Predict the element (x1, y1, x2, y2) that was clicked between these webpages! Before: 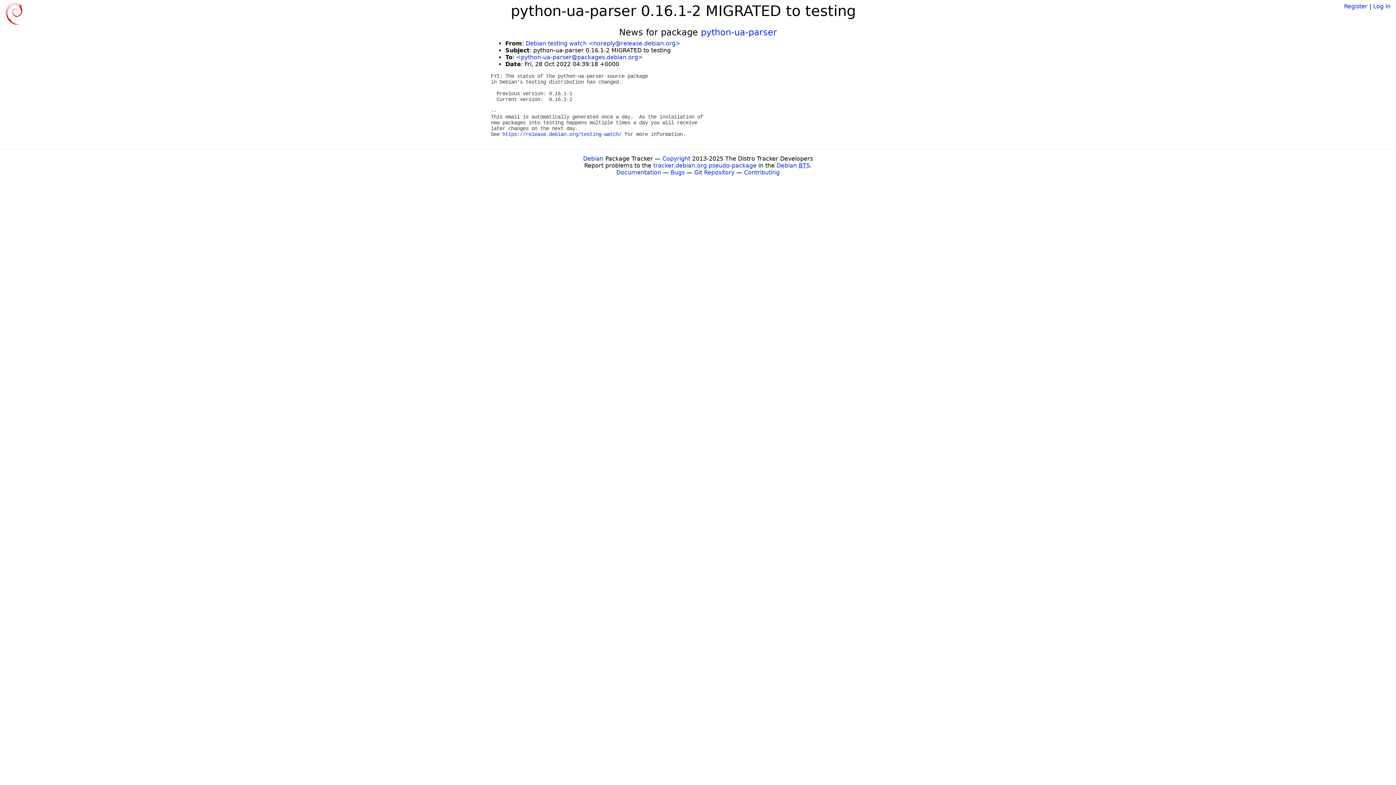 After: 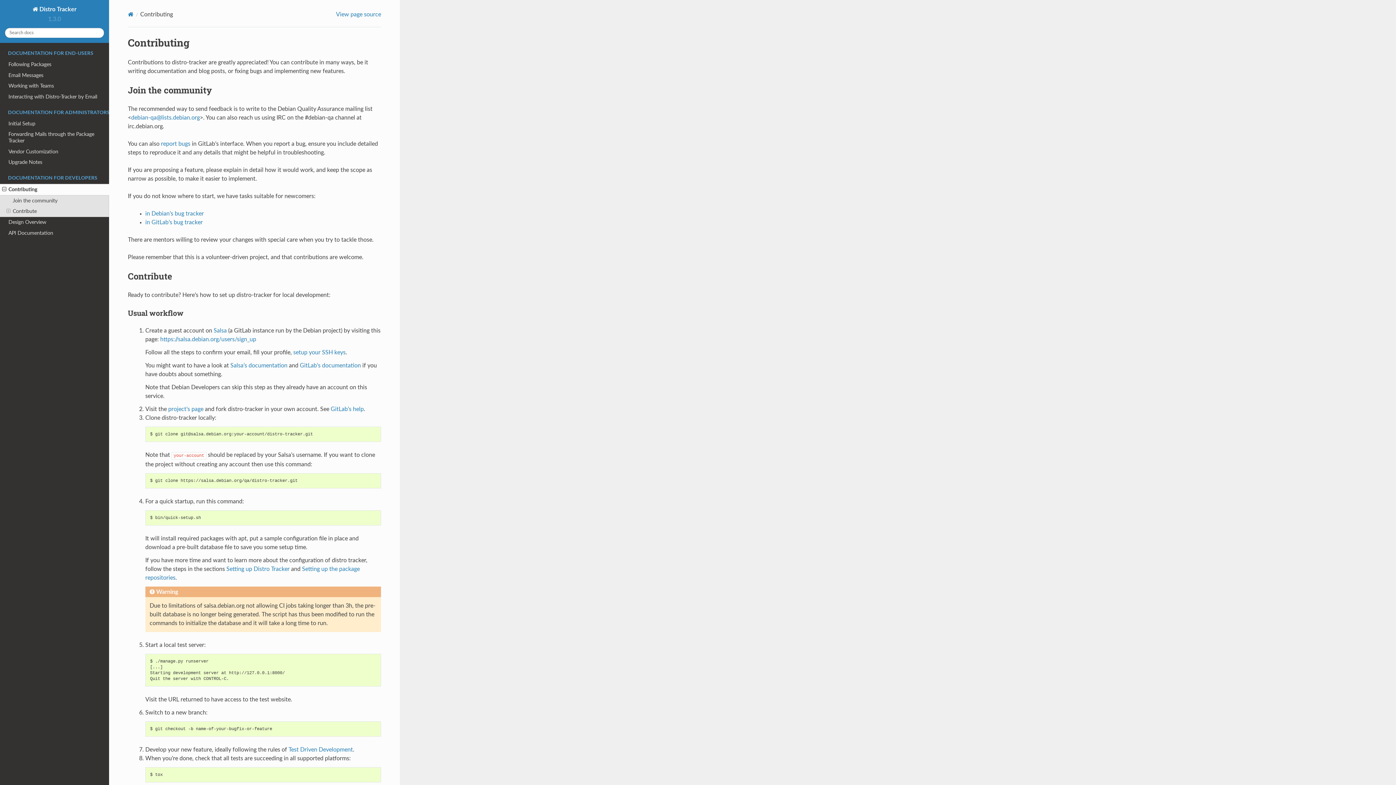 Action: label: Contributing bbox: (744, 169, 779, 176)